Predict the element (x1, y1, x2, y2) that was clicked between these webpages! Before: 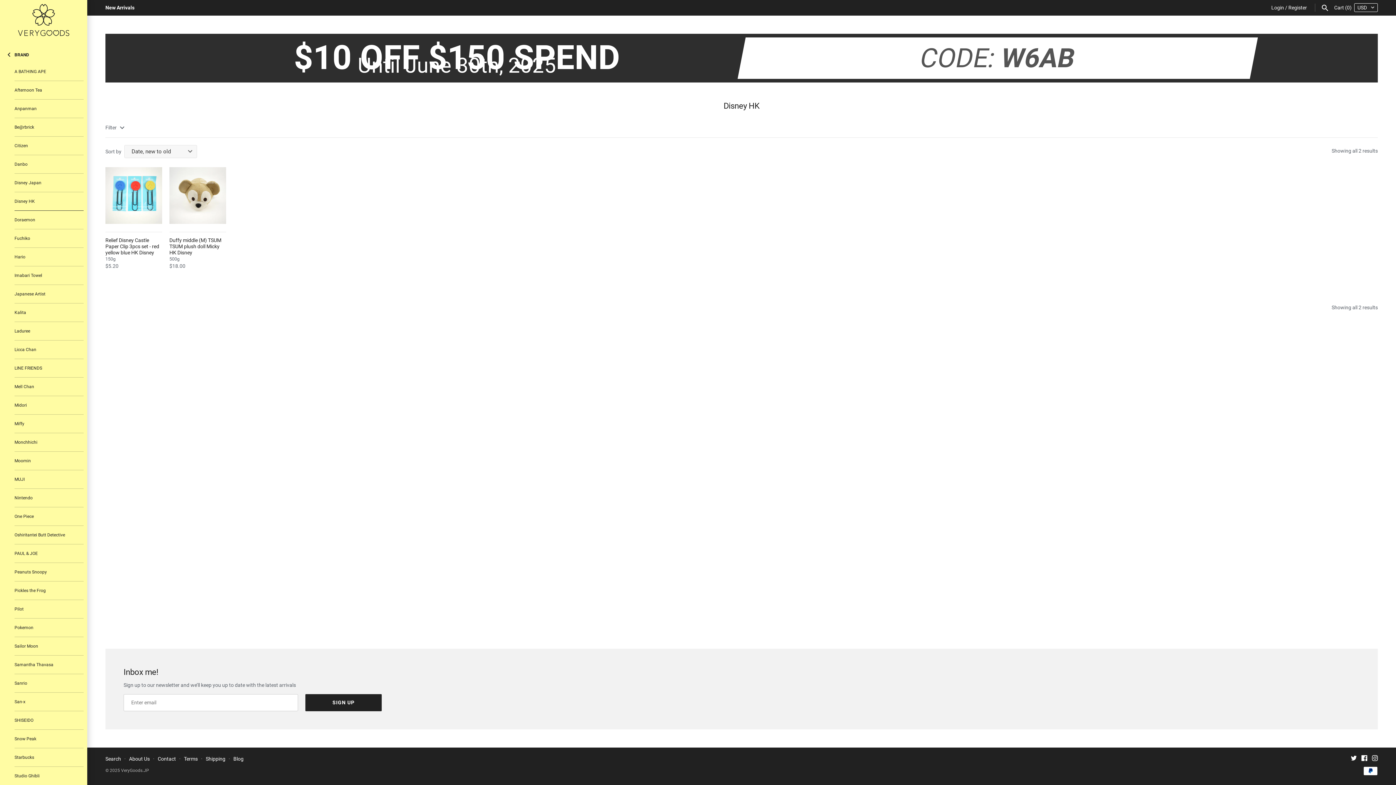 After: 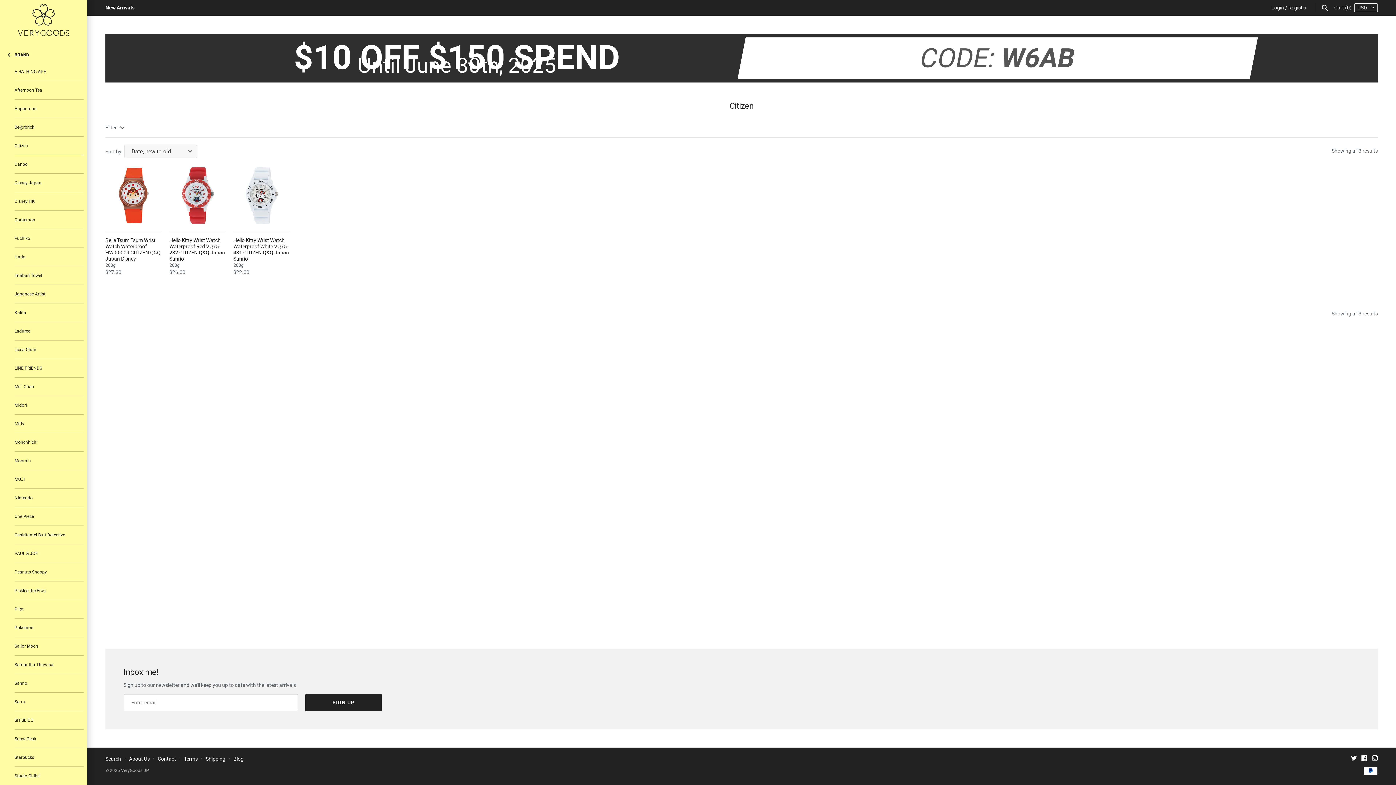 Action: label: Citizen bbox: (14, 136, 83, 155)